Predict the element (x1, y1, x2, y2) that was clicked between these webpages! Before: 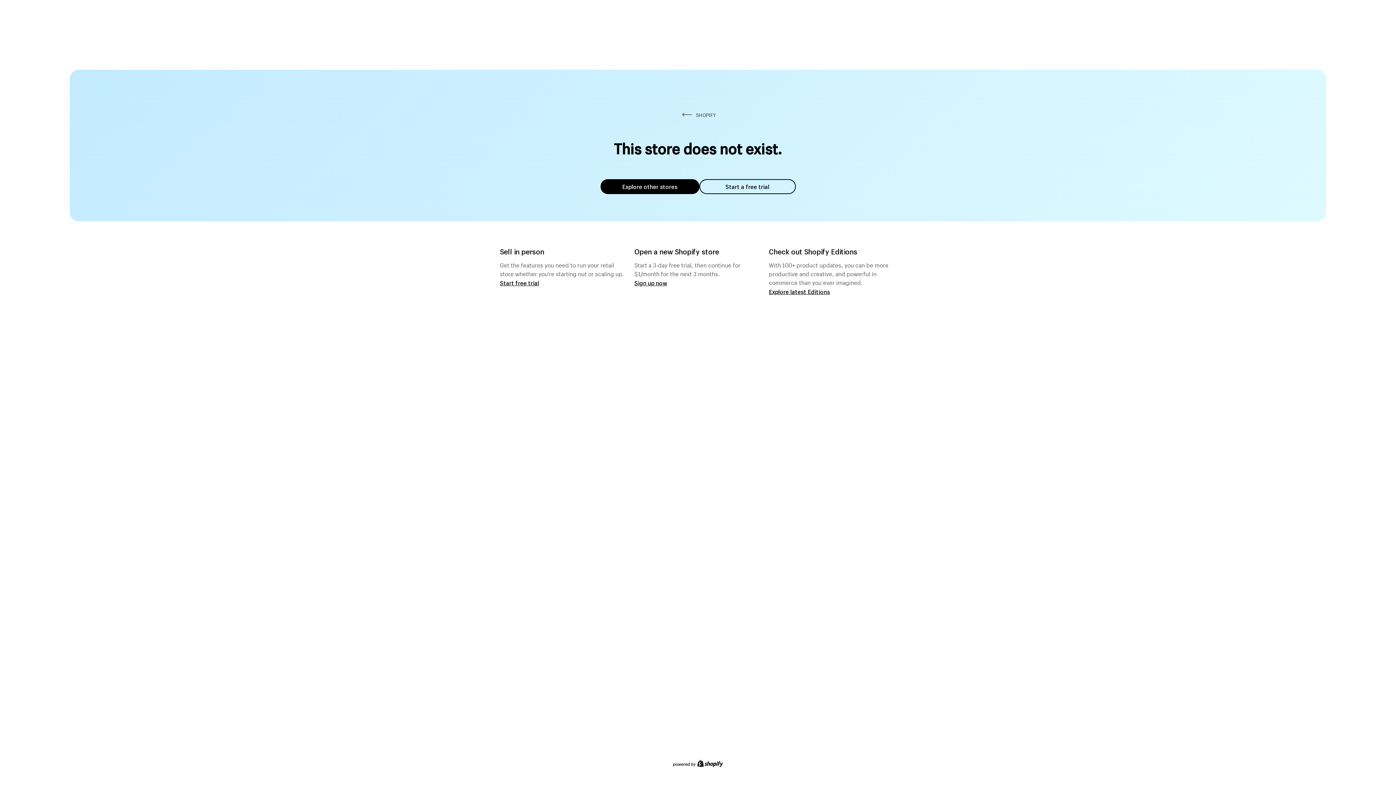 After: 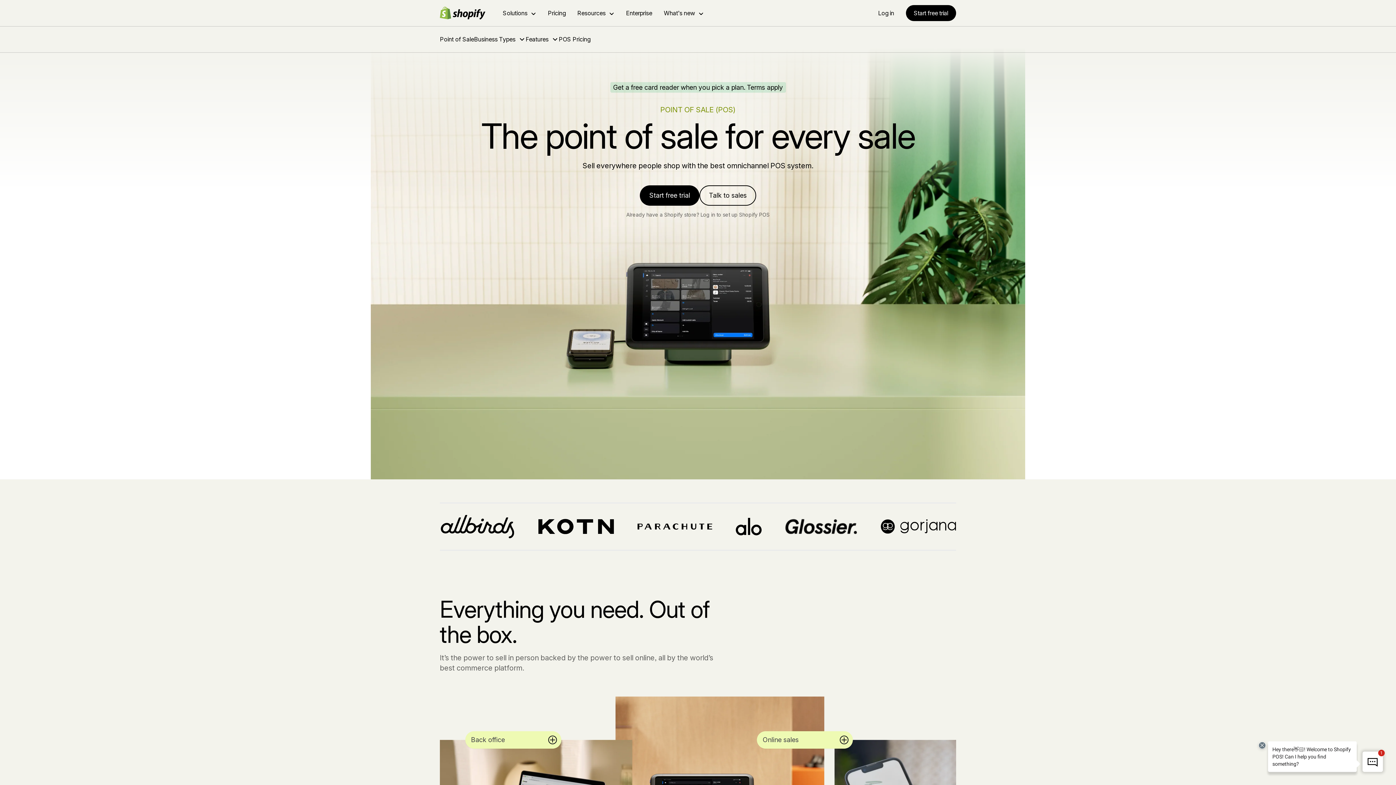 Action: label: Start free trial bbox: (500, 279, 539, 286)